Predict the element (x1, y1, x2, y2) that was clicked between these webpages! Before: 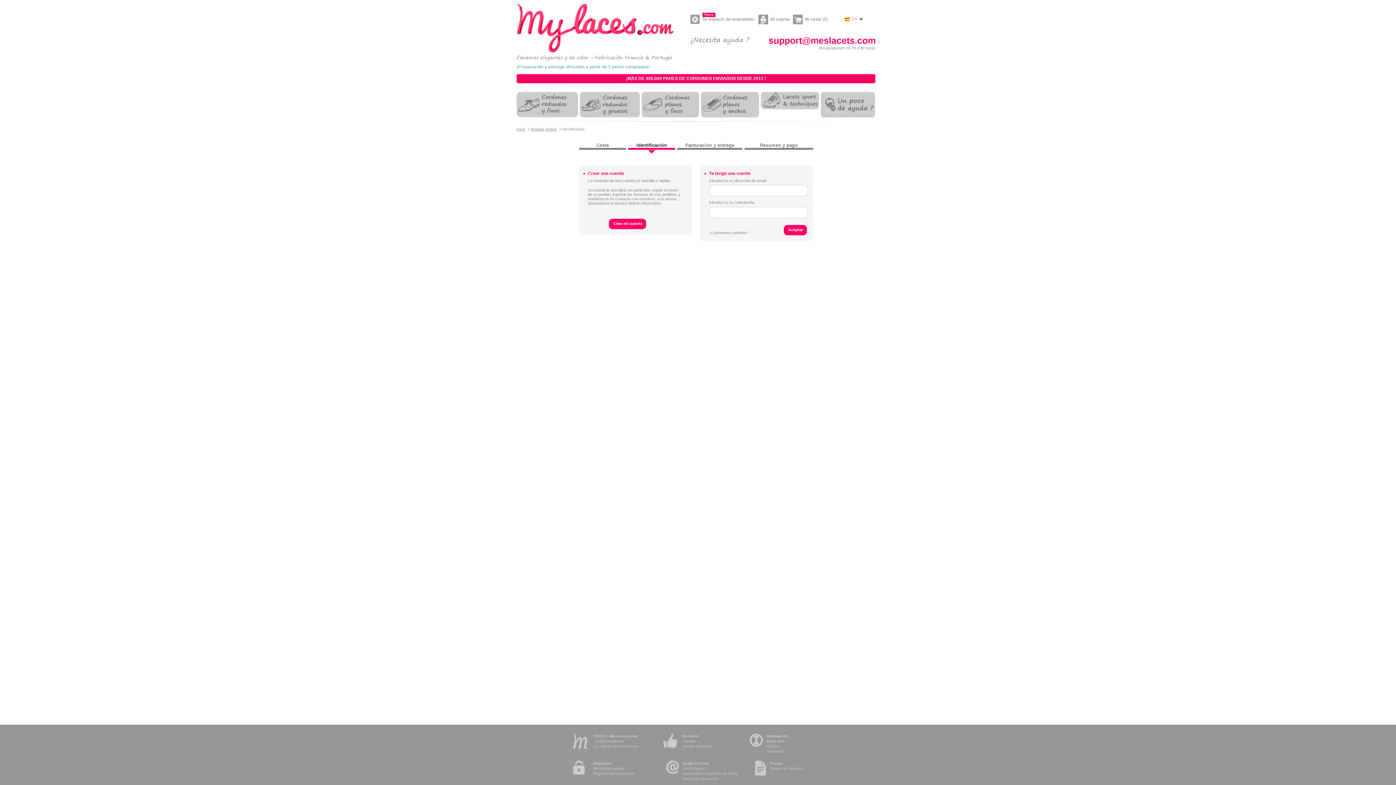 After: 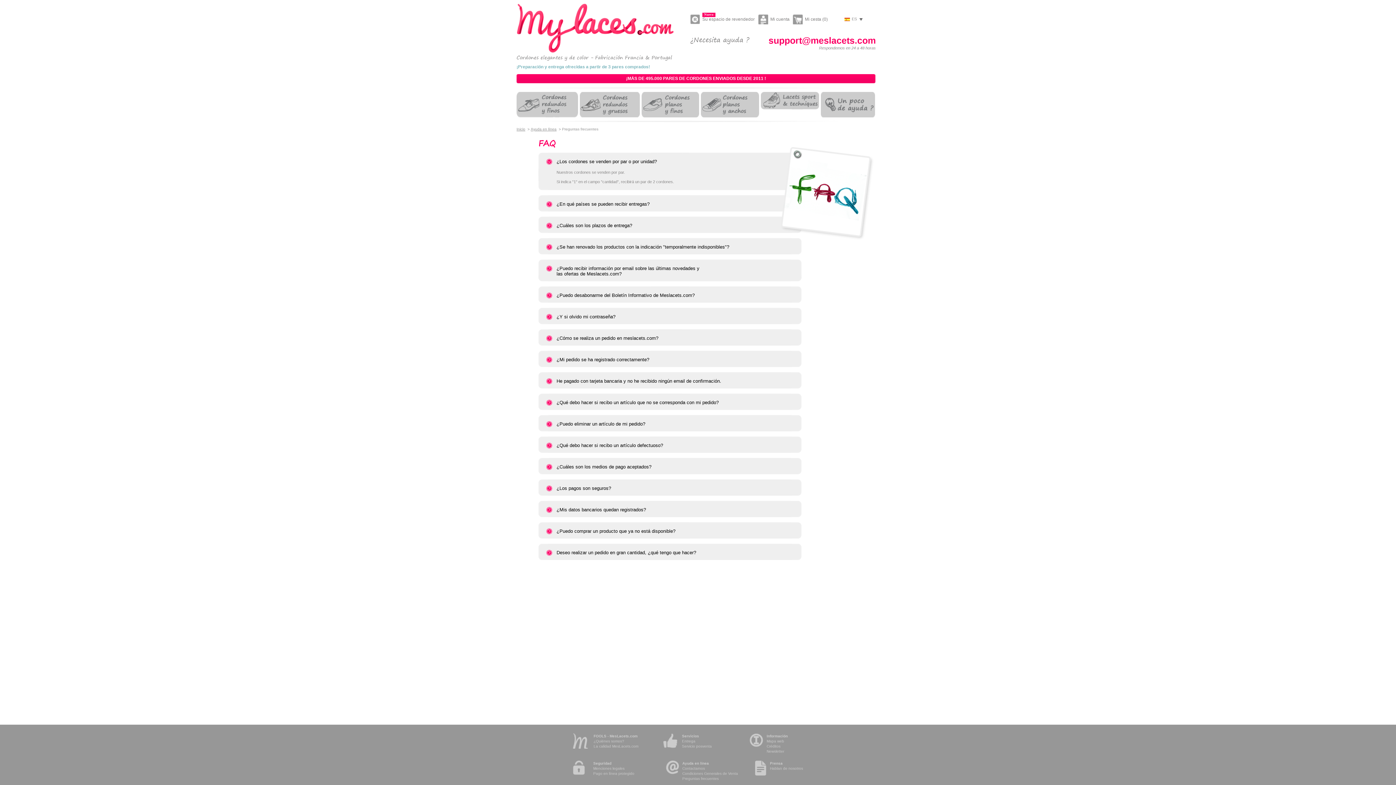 Action: label: Preguntas frecuentes bbox: (682, 777, 718, 781)